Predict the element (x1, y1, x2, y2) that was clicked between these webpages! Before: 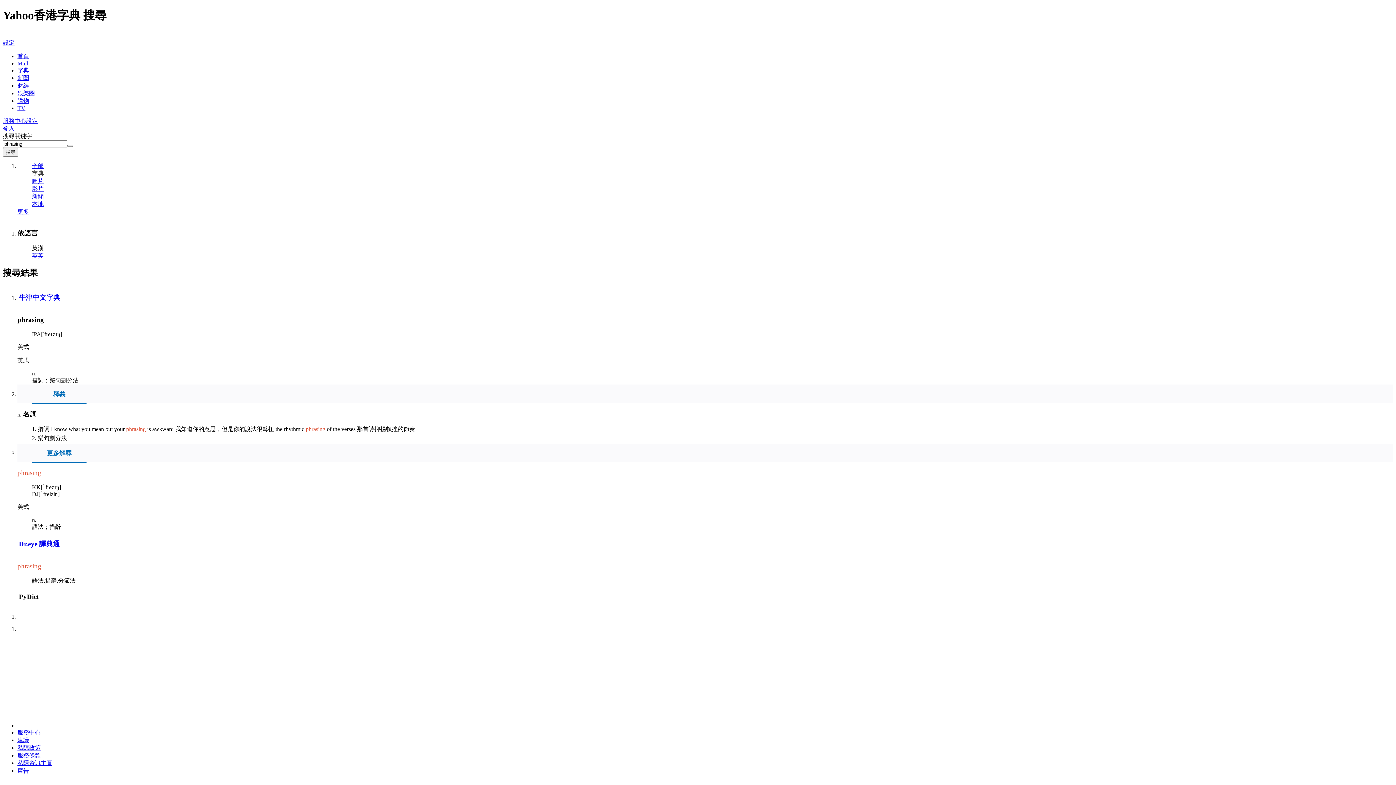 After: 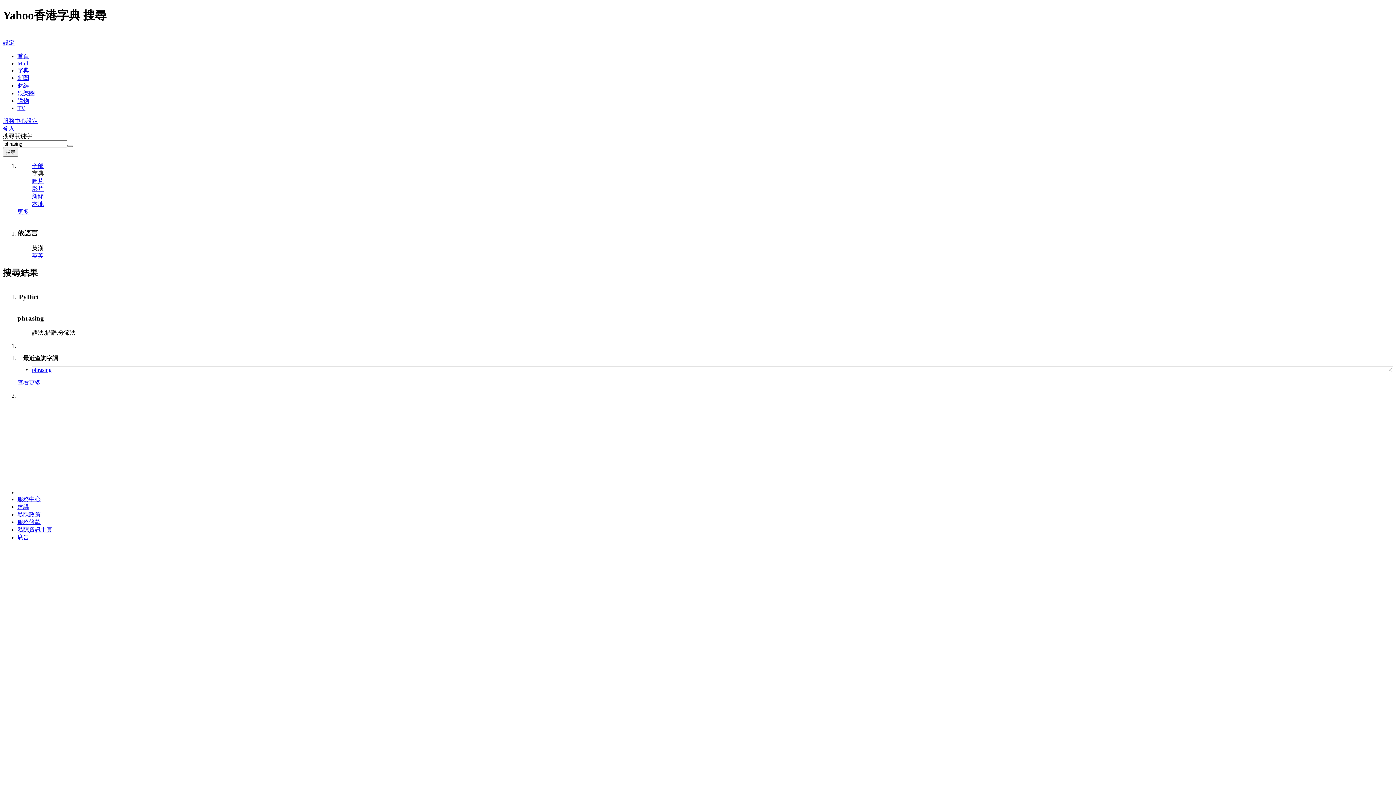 Action: label: phrasing bbox: (17, 562, 41, 570)